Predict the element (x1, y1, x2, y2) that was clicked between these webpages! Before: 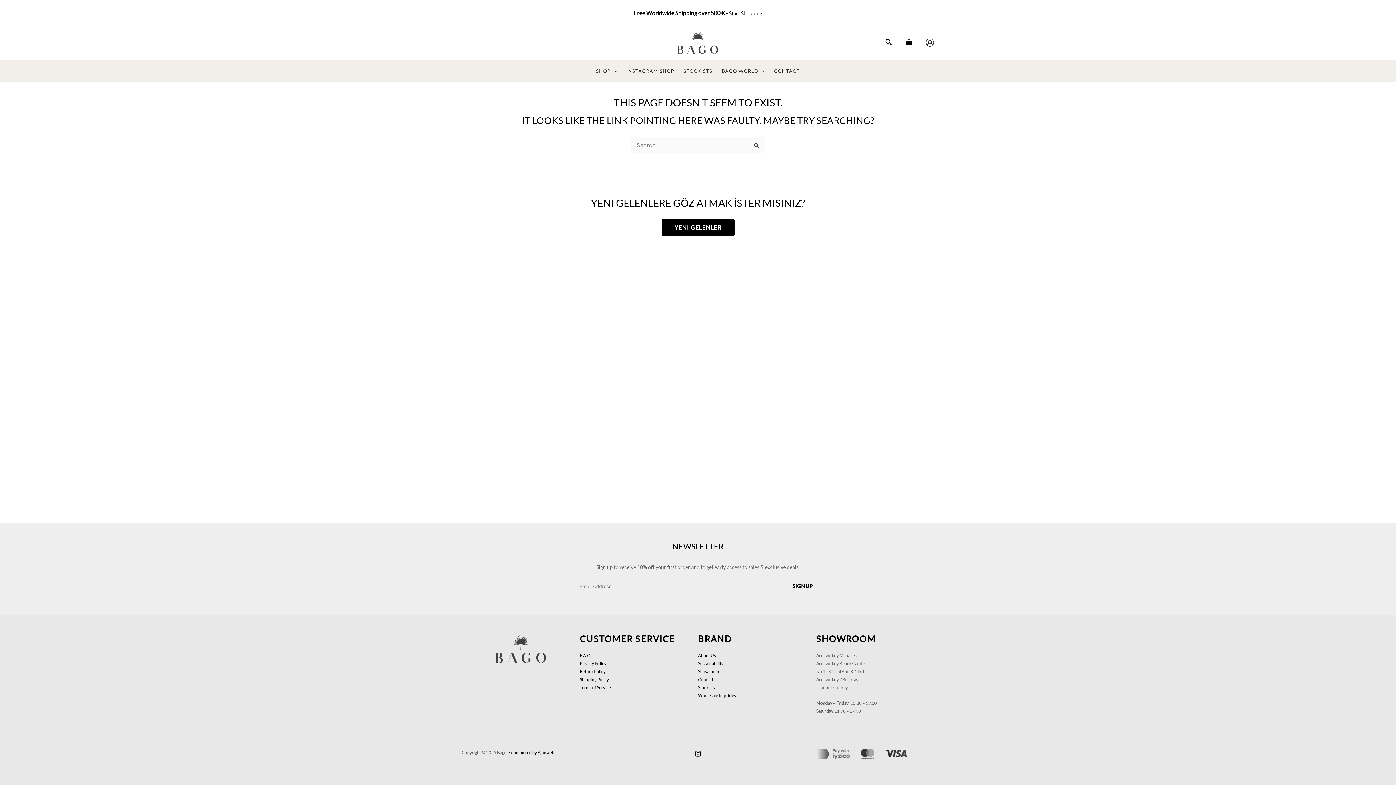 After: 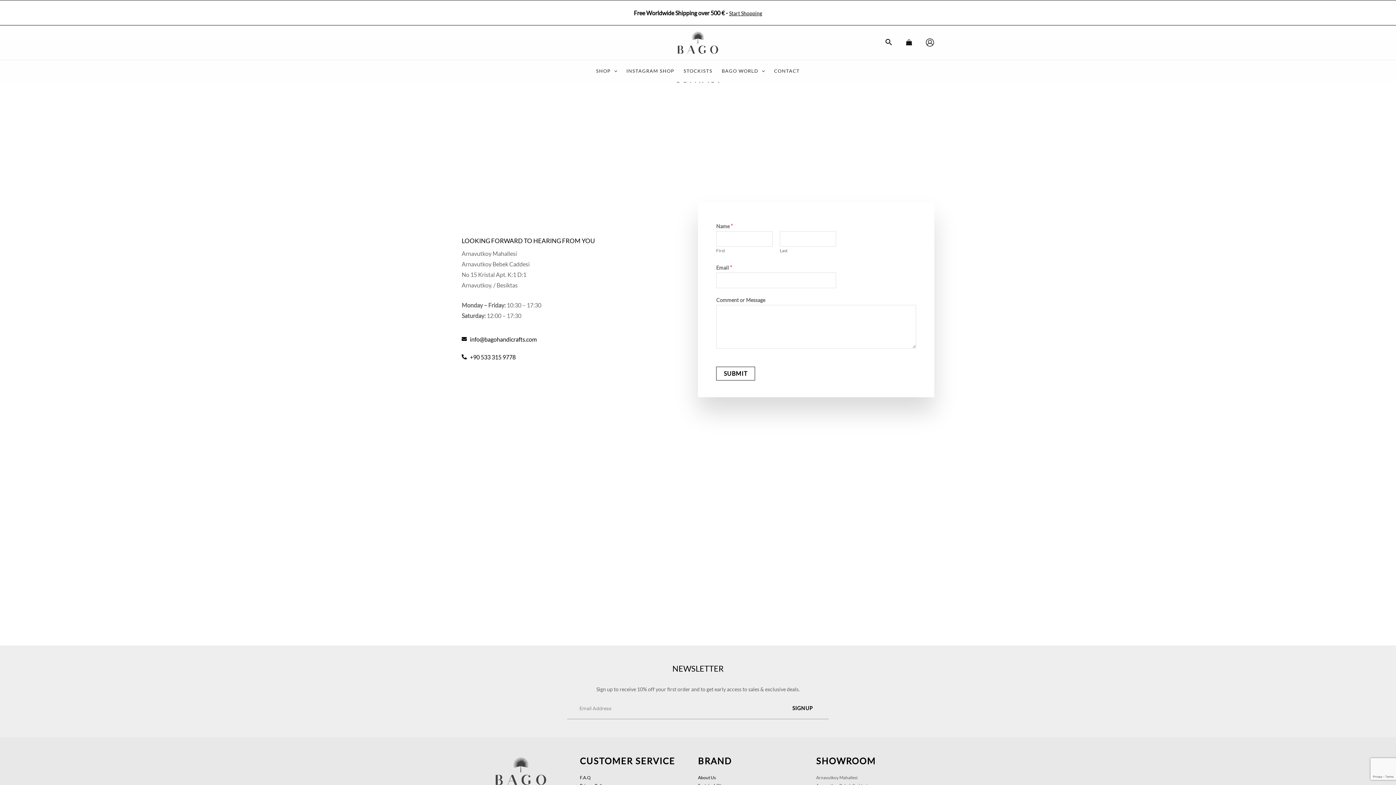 Action: bbox: (769, 68, 804, 74) label: CONTACT